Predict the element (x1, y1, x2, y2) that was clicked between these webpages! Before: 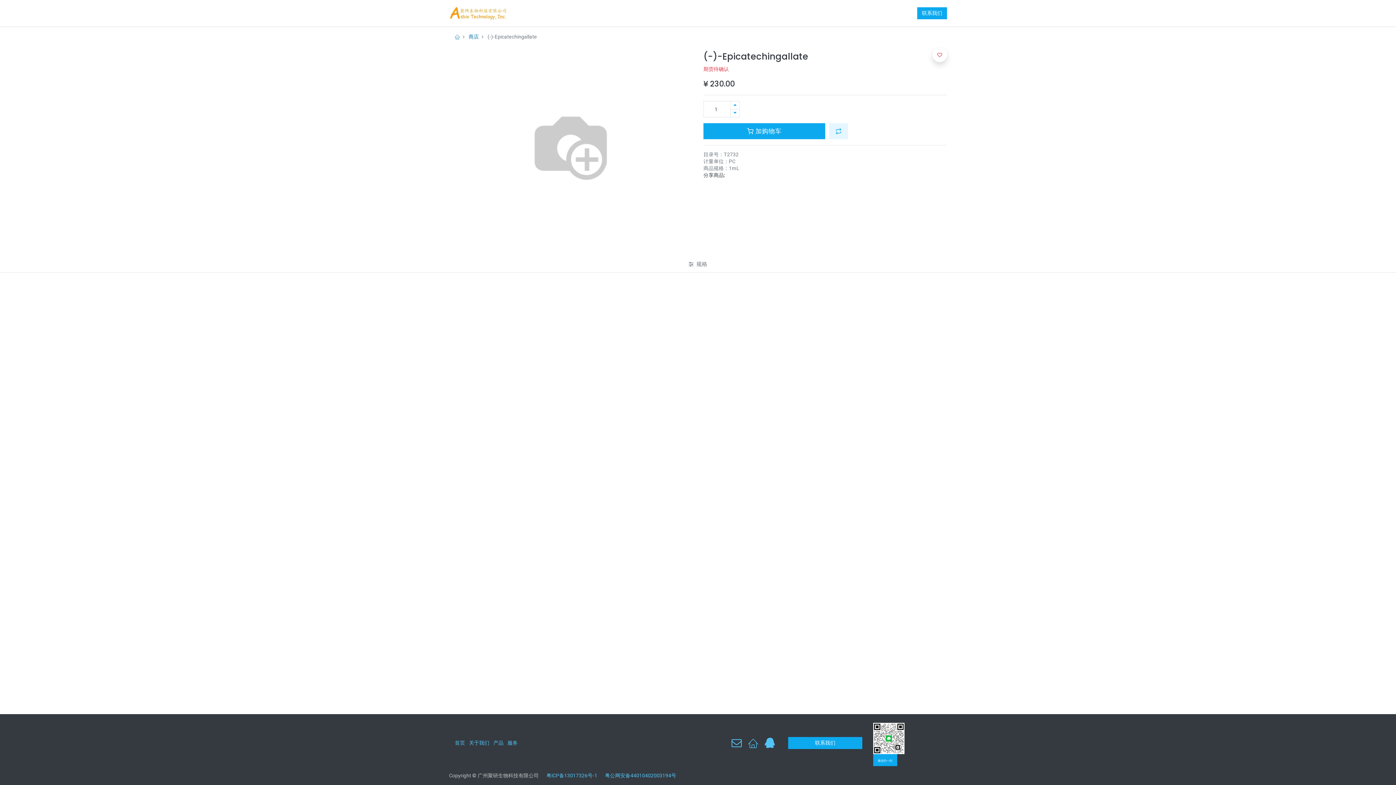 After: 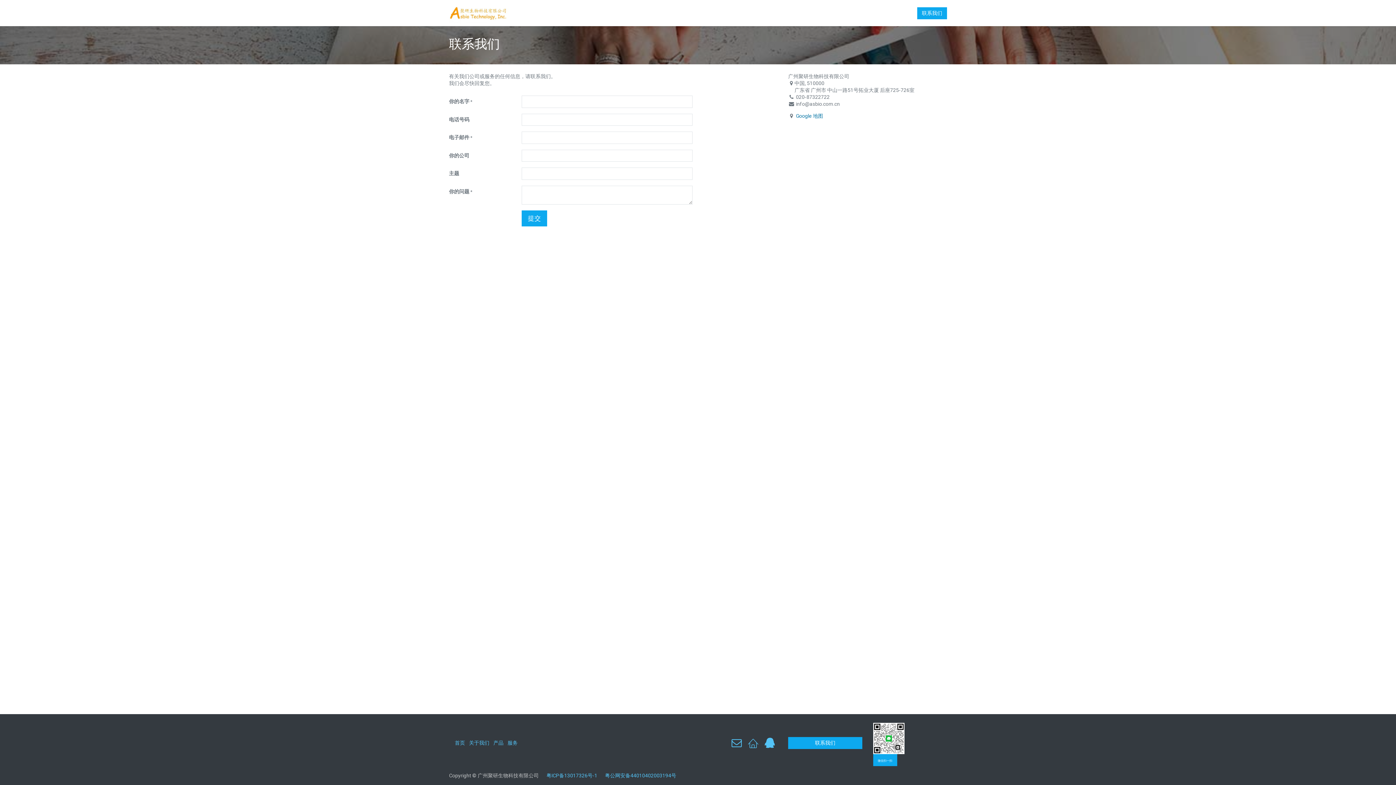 Action: label: 联系我们 bbox: (533, 6, 559, 19)